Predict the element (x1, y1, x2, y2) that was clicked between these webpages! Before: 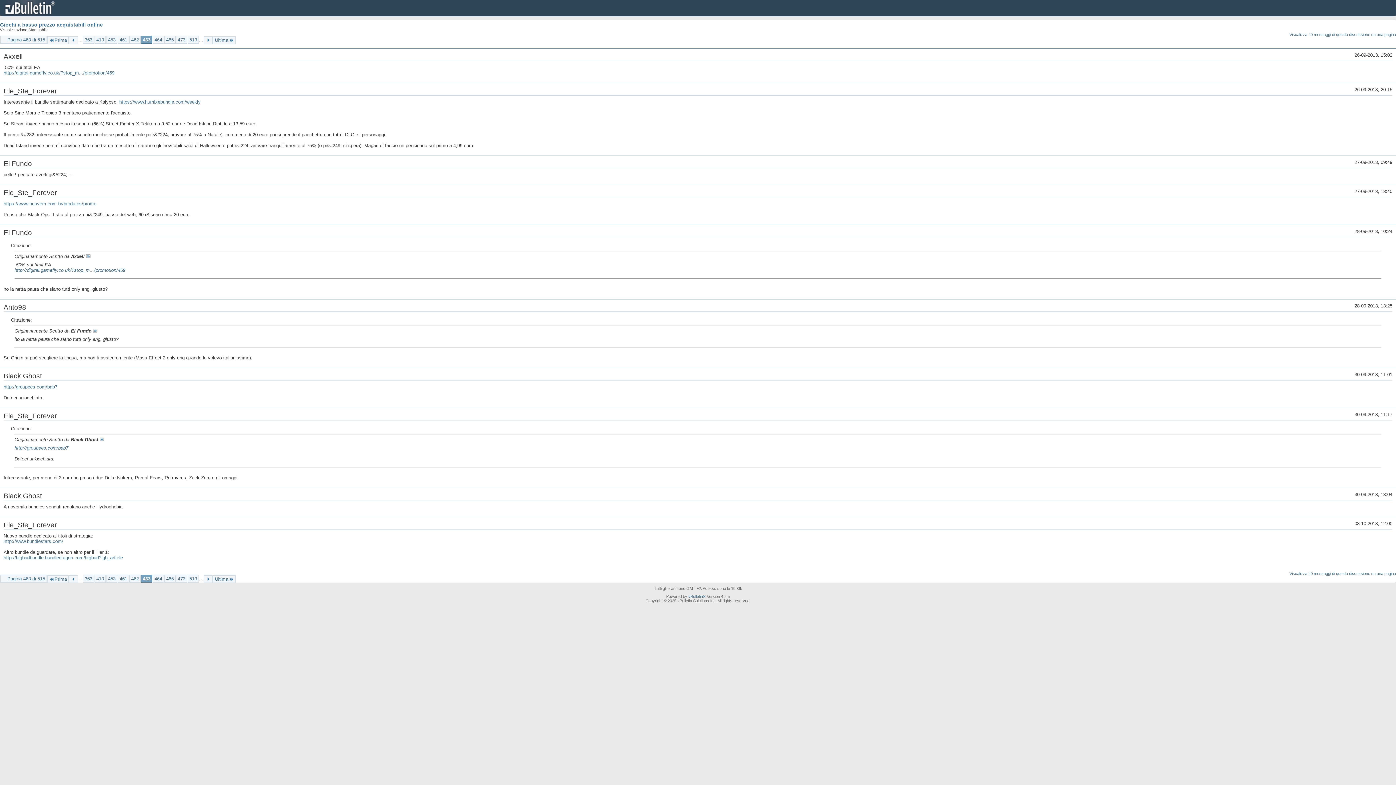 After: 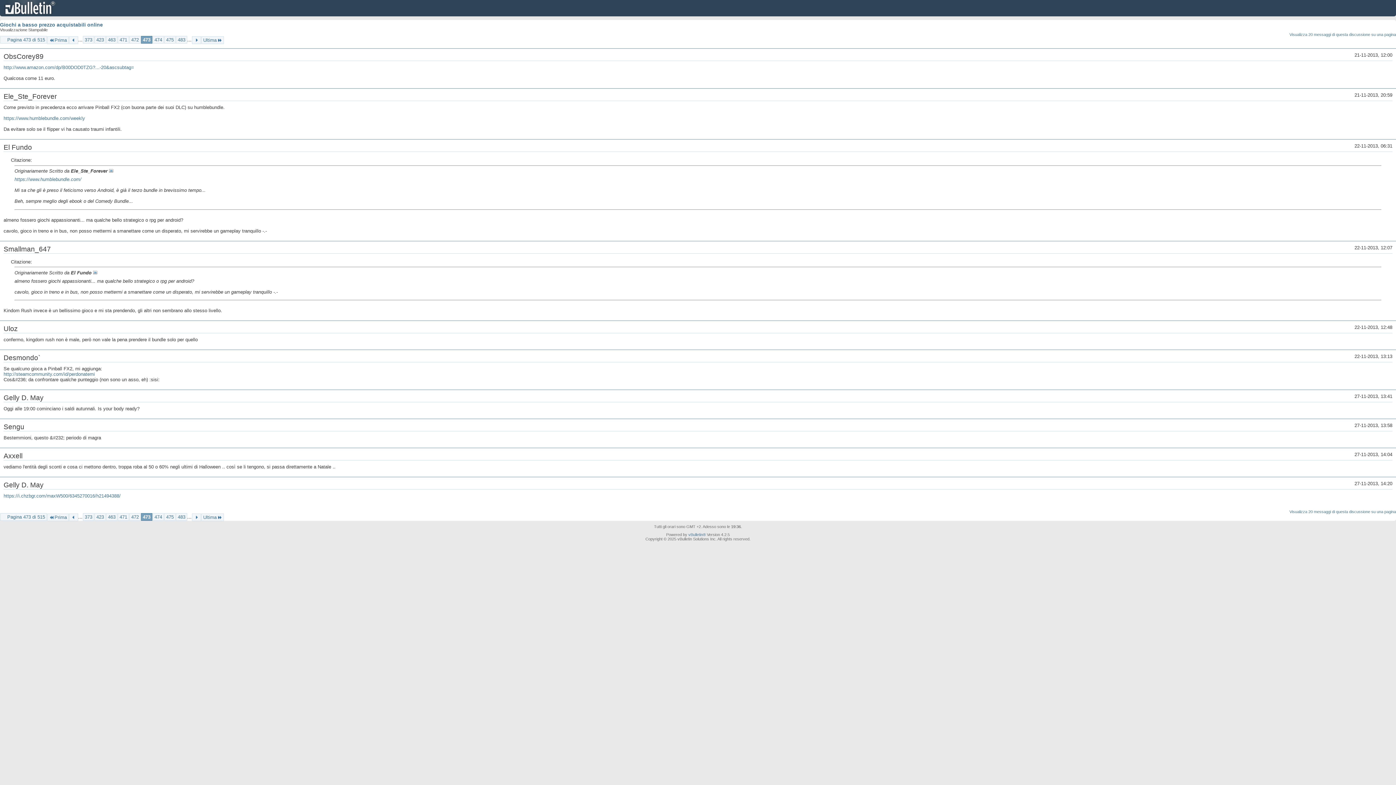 Action: label: 473 bbox: (176, 575, 187, 582)